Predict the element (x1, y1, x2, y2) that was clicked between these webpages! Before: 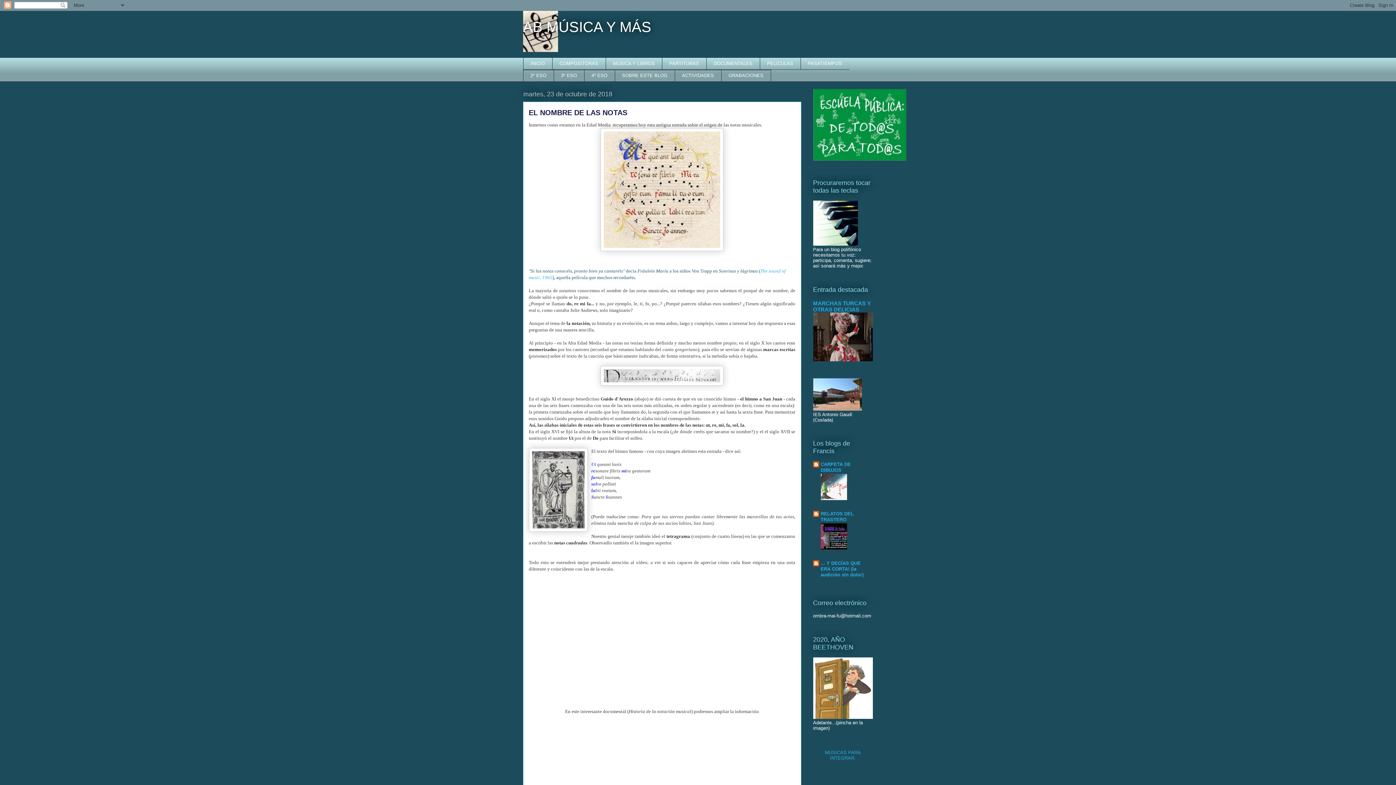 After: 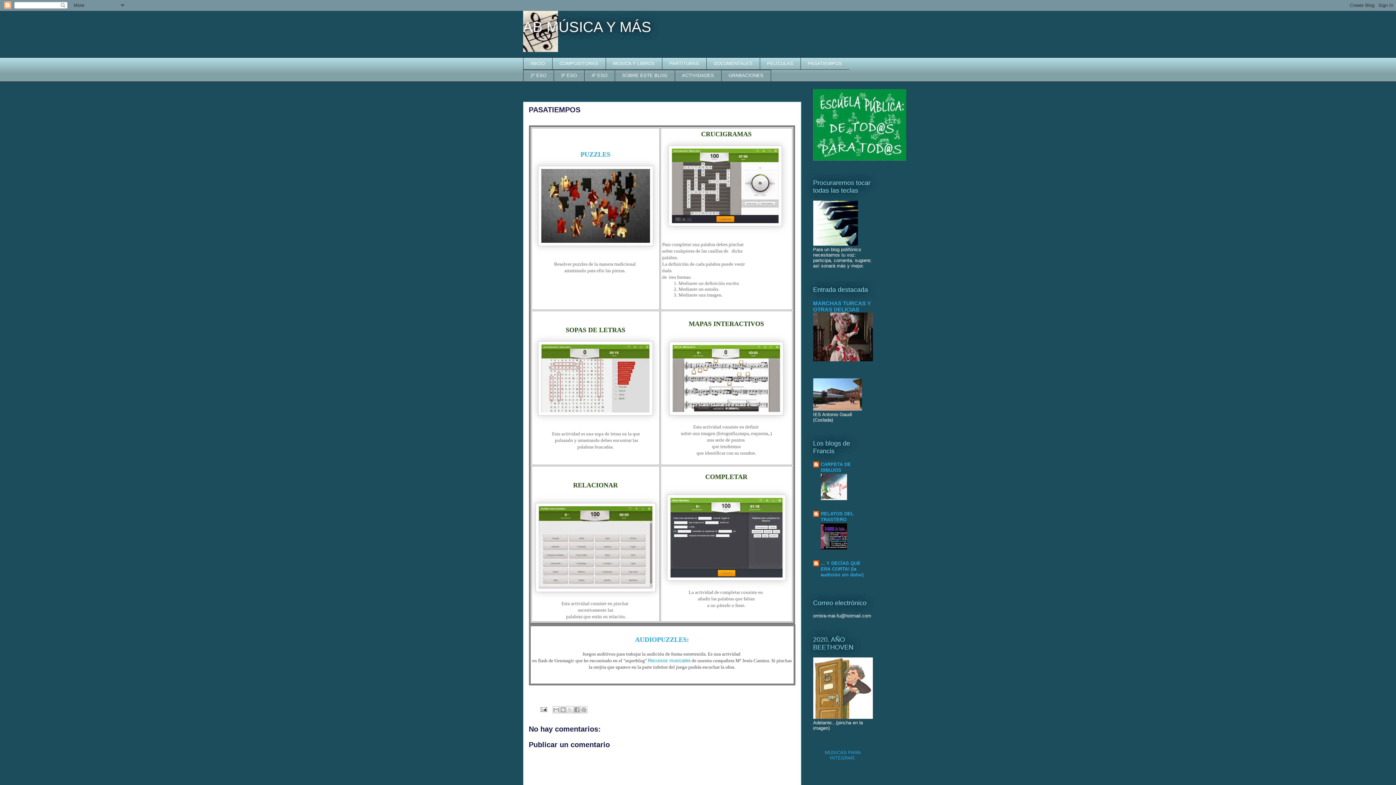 Action: bbox: (800, 57, 849, 69) label: PASATIEMPOS